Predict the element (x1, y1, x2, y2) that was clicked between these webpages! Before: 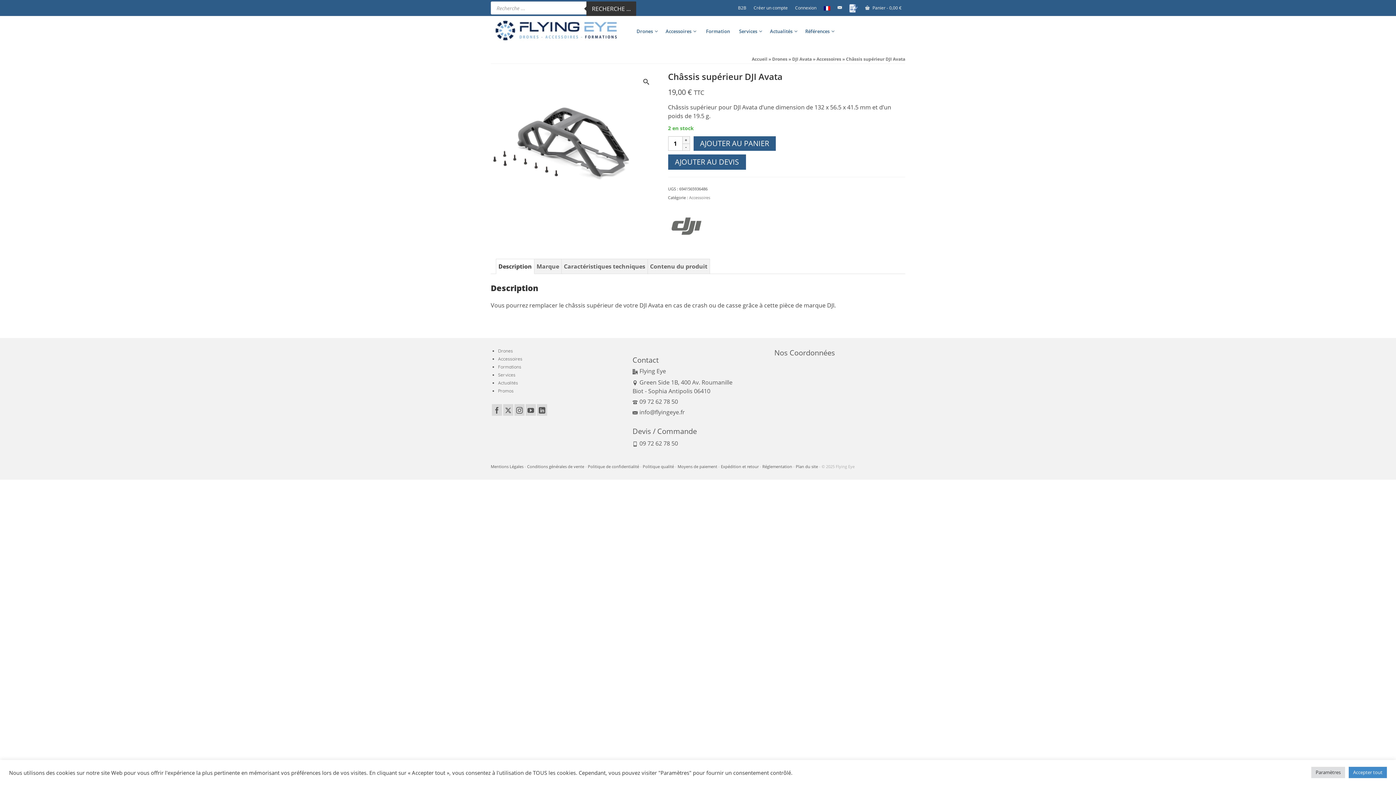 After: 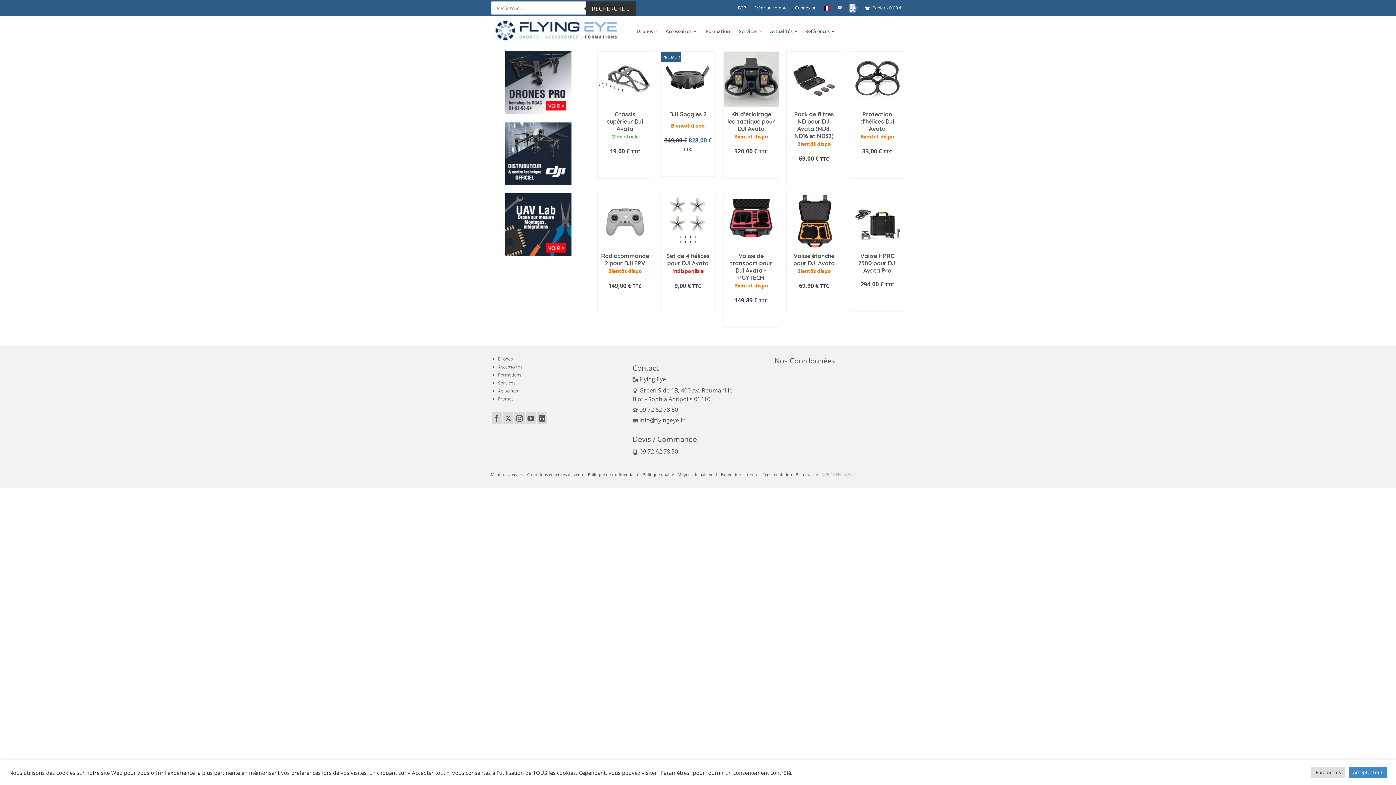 Action: label: Accessoires bbox: (816, 56, 841, 62)